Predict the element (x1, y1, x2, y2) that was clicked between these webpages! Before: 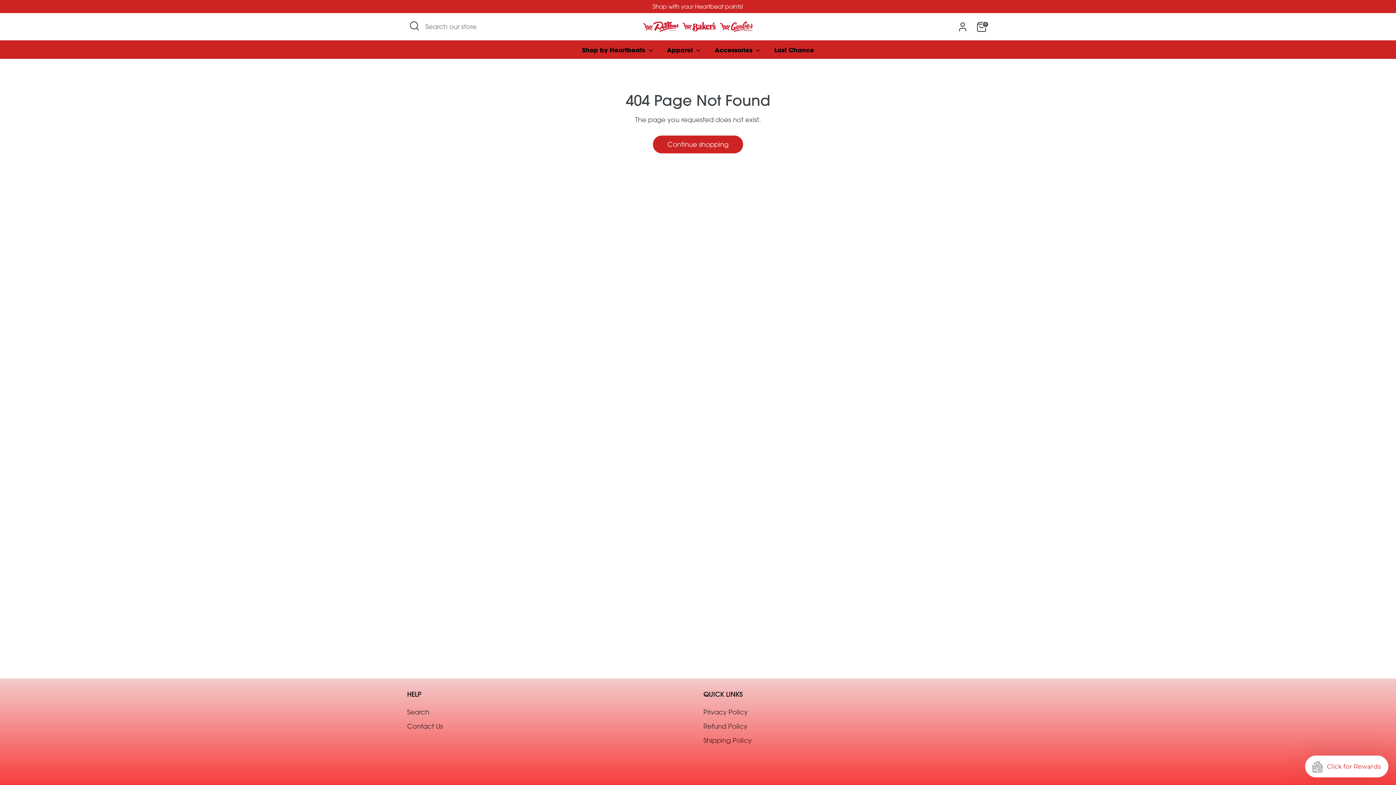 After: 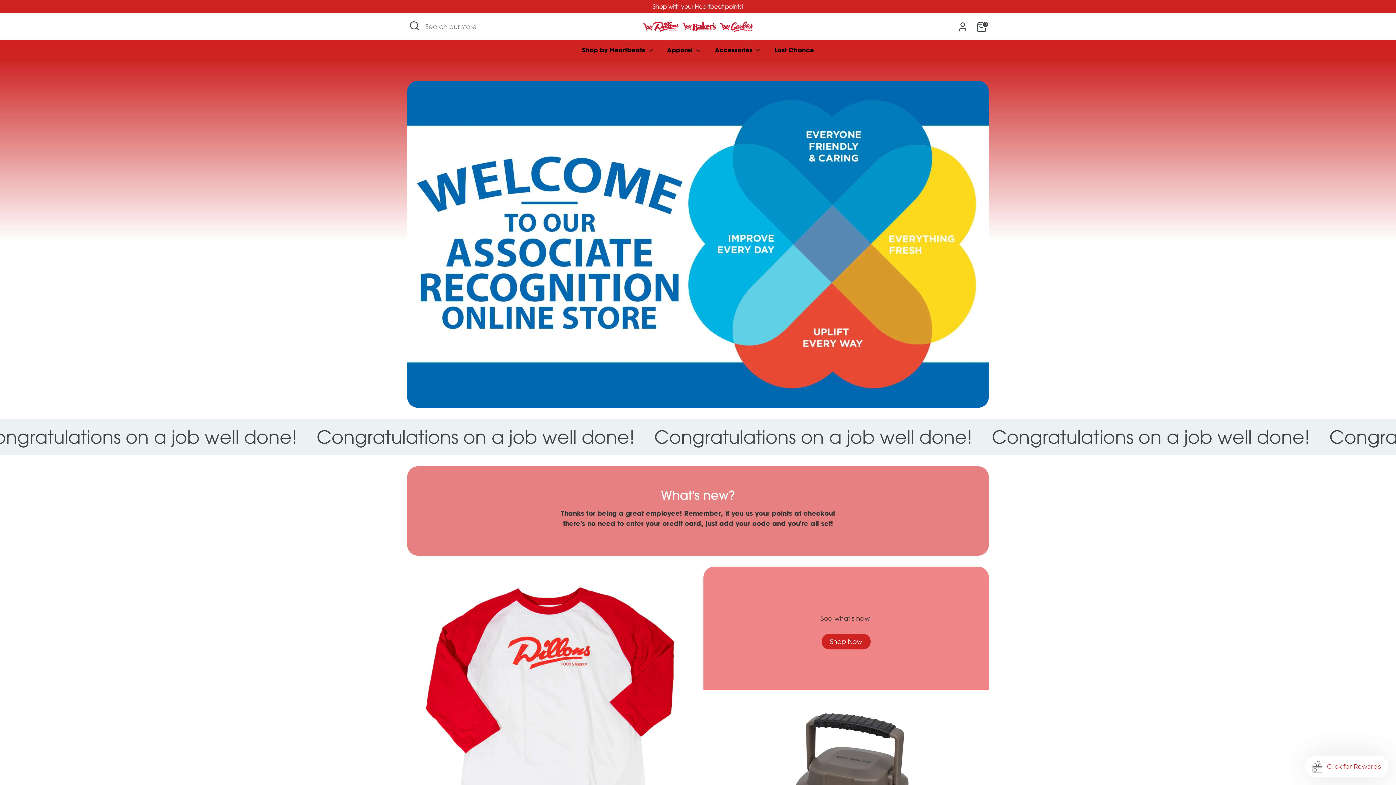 Action: bbox: (653, 136, 742, 153) label: Continue shopping